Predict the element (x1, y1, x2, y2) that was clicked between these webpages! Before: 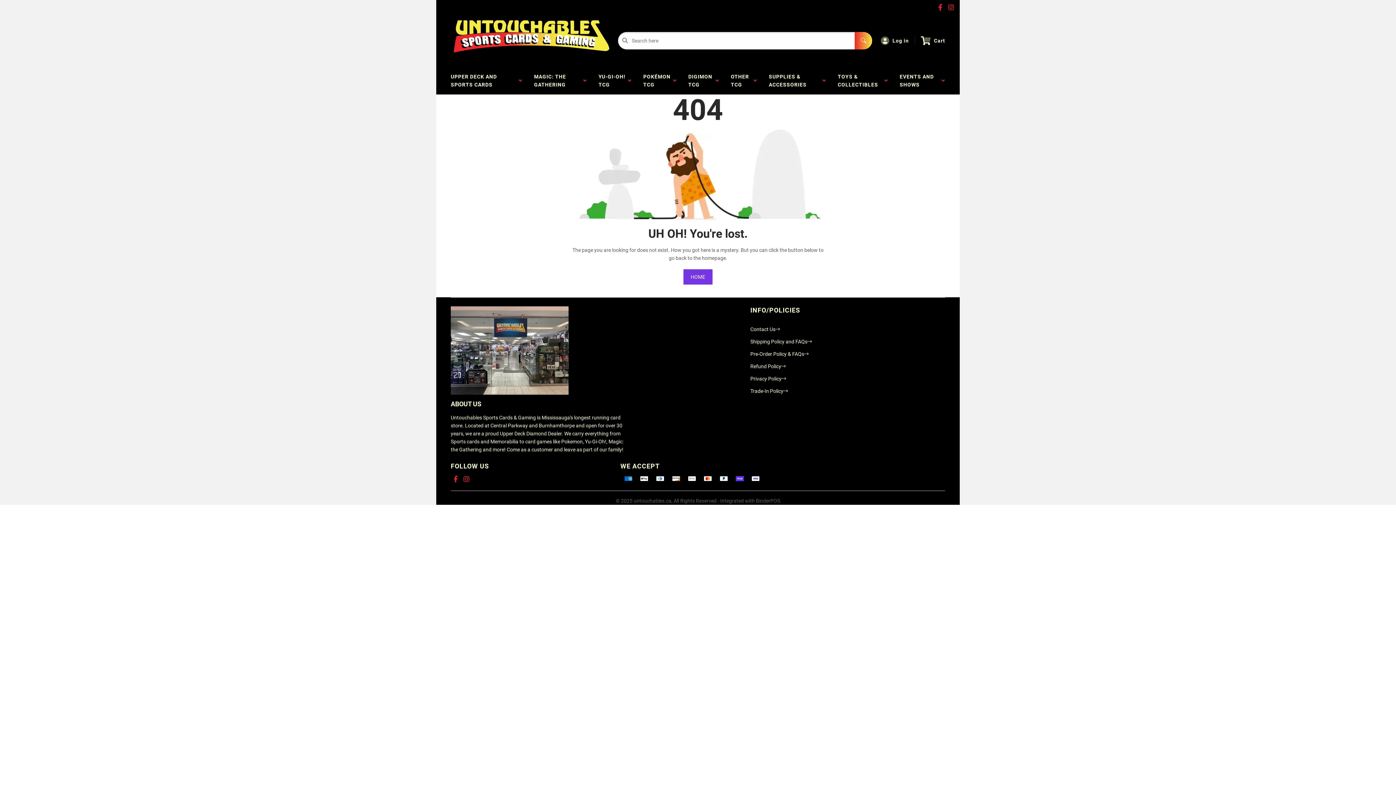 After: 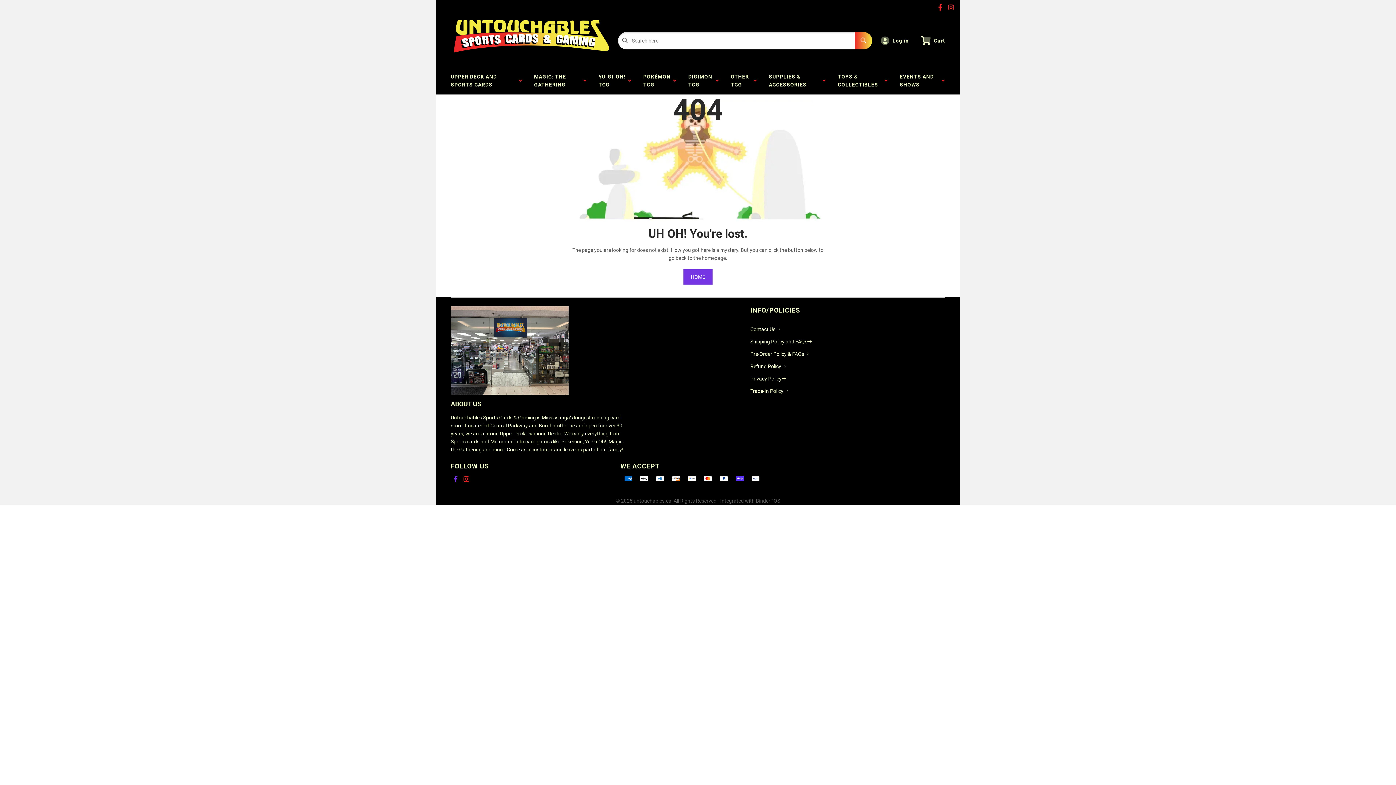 Action: bbox: (450, 475, 460, 483)